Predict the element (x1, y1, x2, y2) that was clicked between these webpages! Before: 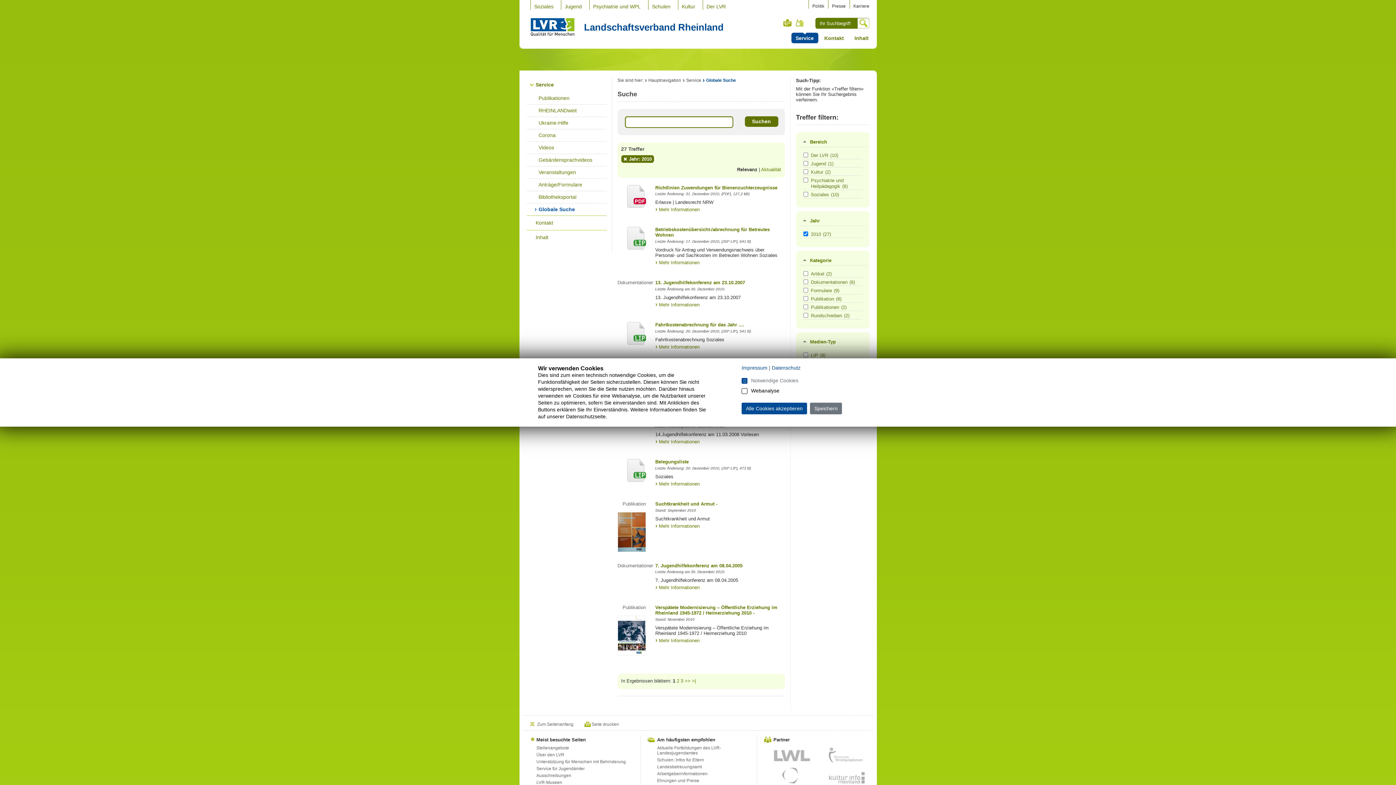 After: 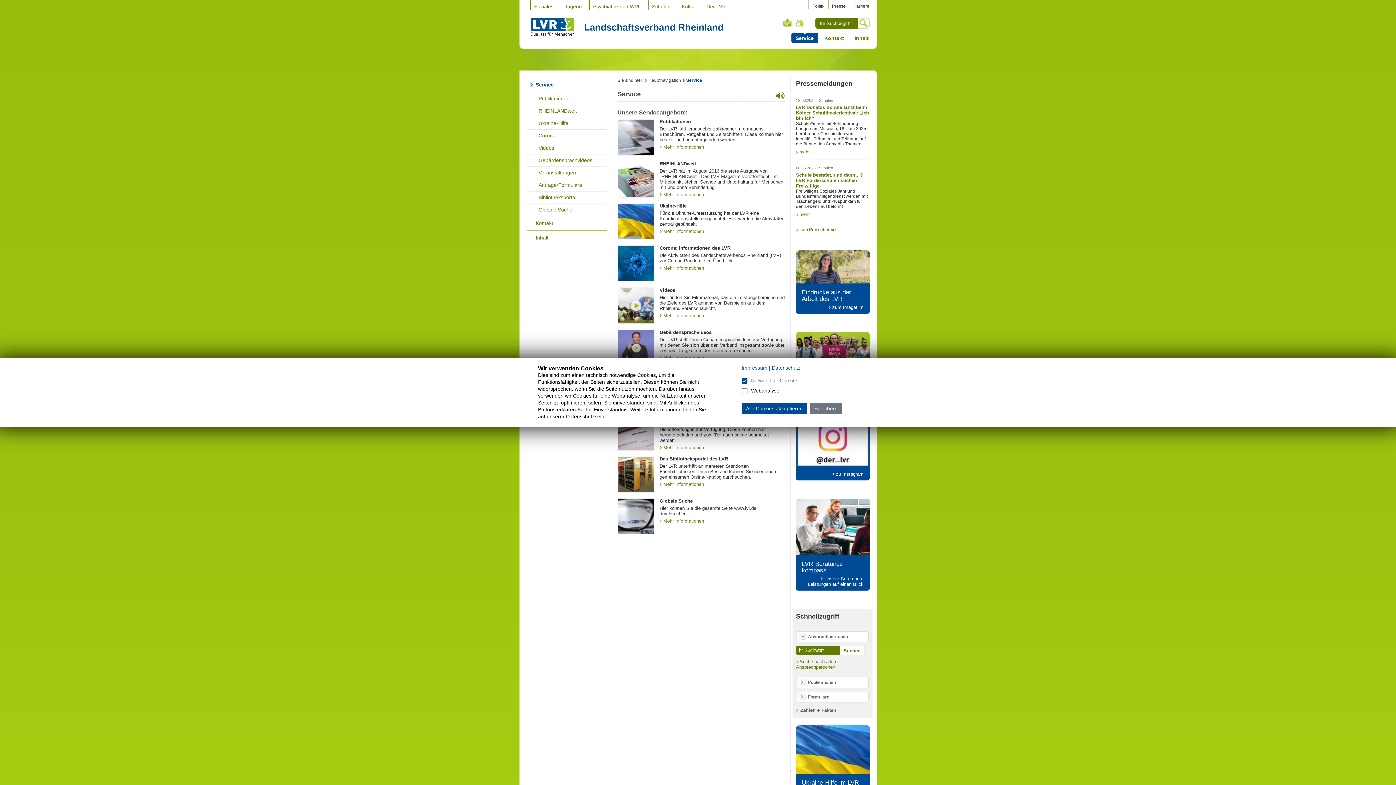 Action: label: Service bbox: (682, 77, 701, 82)